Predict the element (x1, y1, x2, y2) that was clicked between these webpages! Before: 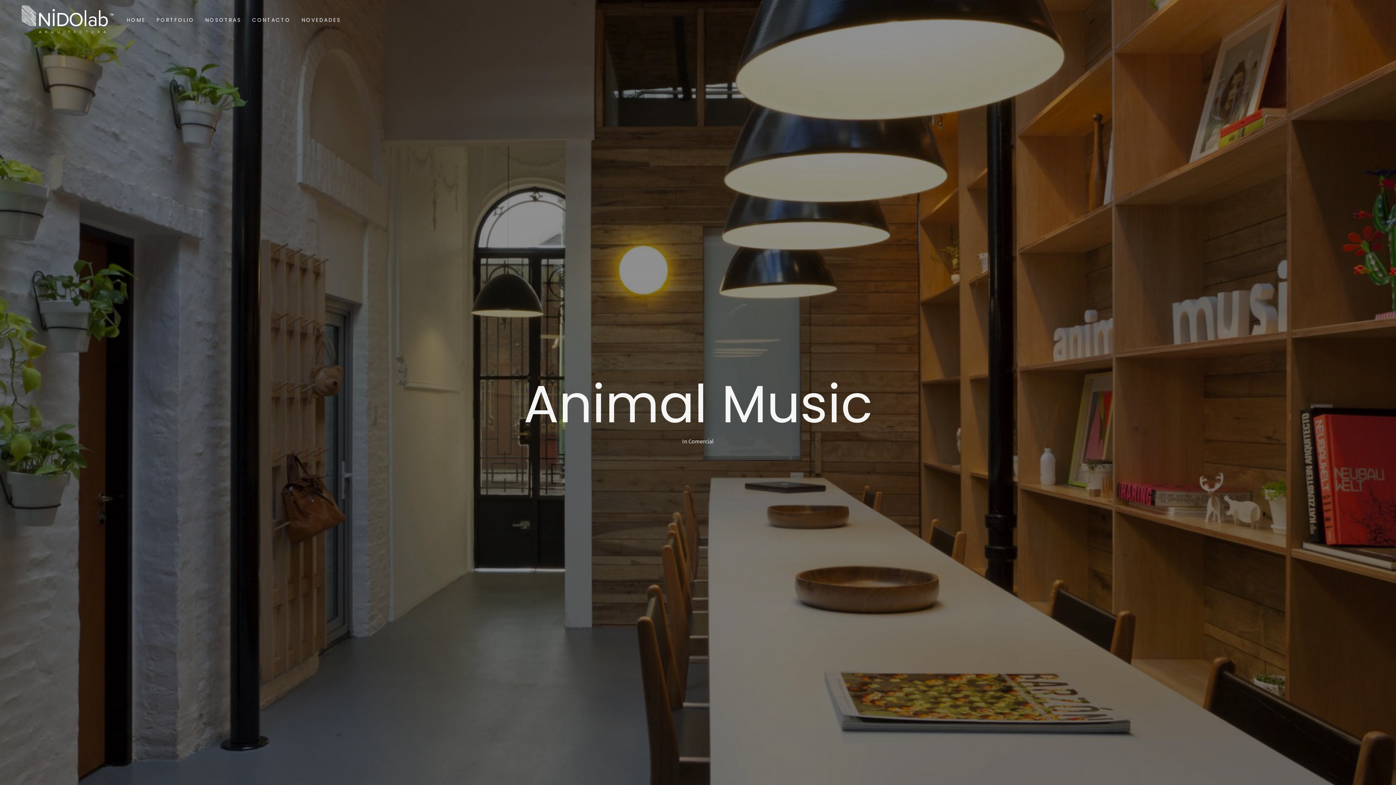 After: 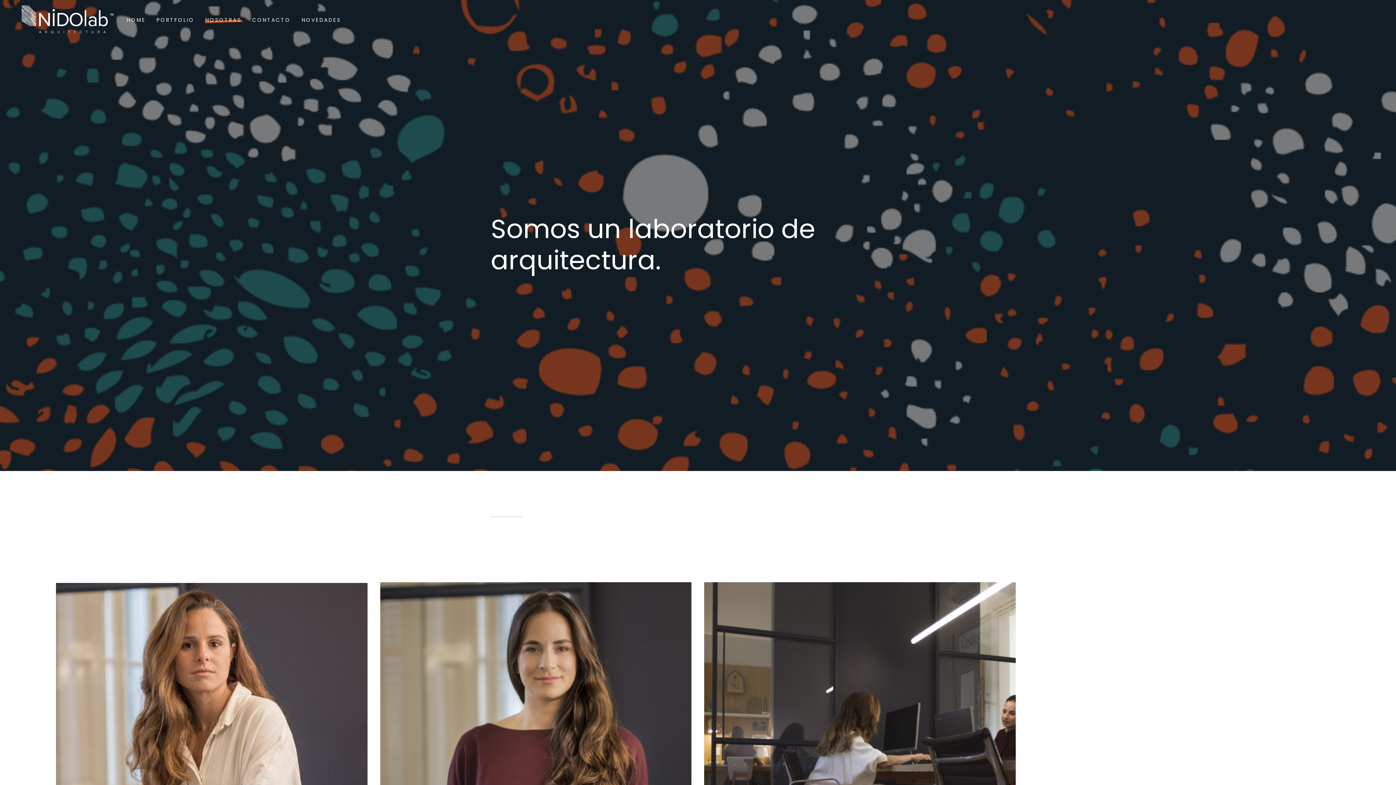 Action: bbox: (199, 0, 246, 40) label: NOSOTRAS